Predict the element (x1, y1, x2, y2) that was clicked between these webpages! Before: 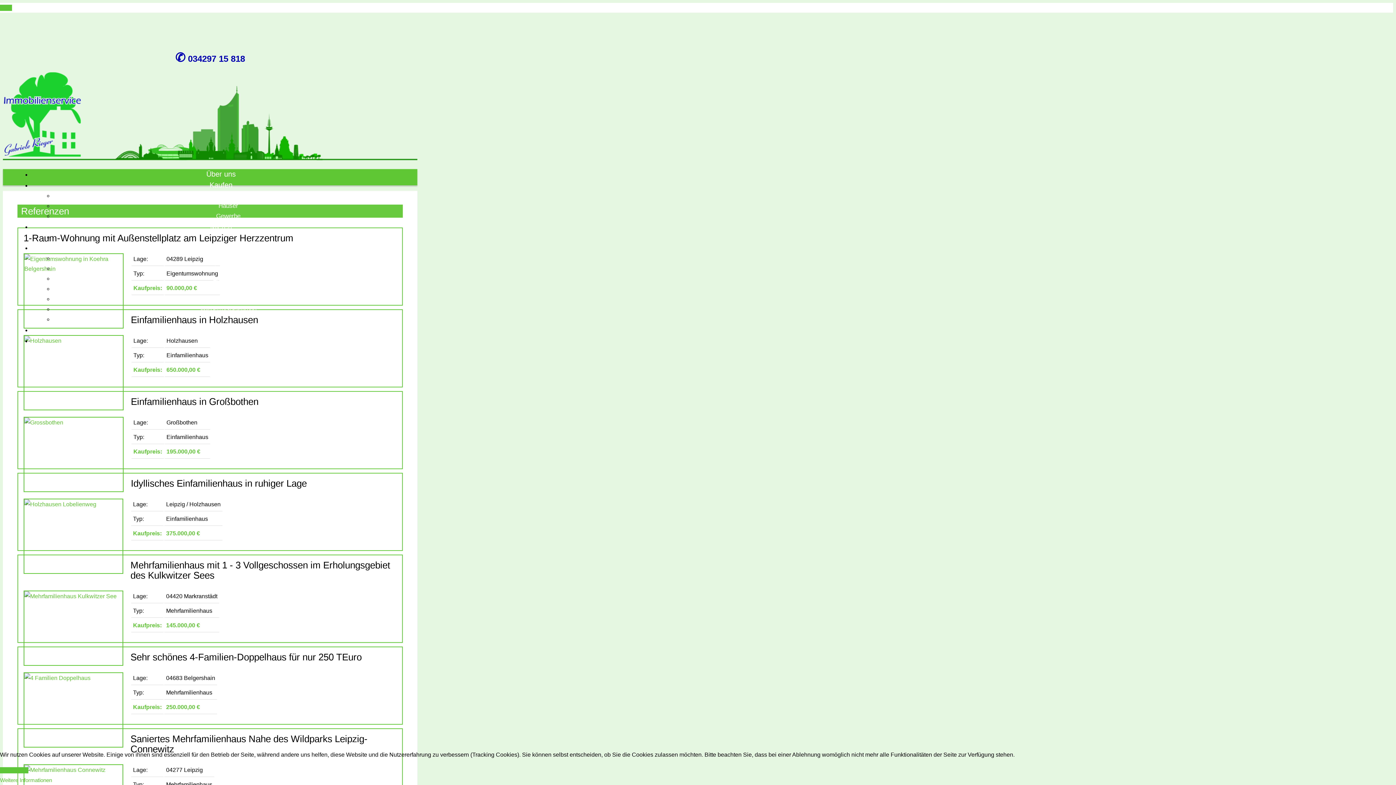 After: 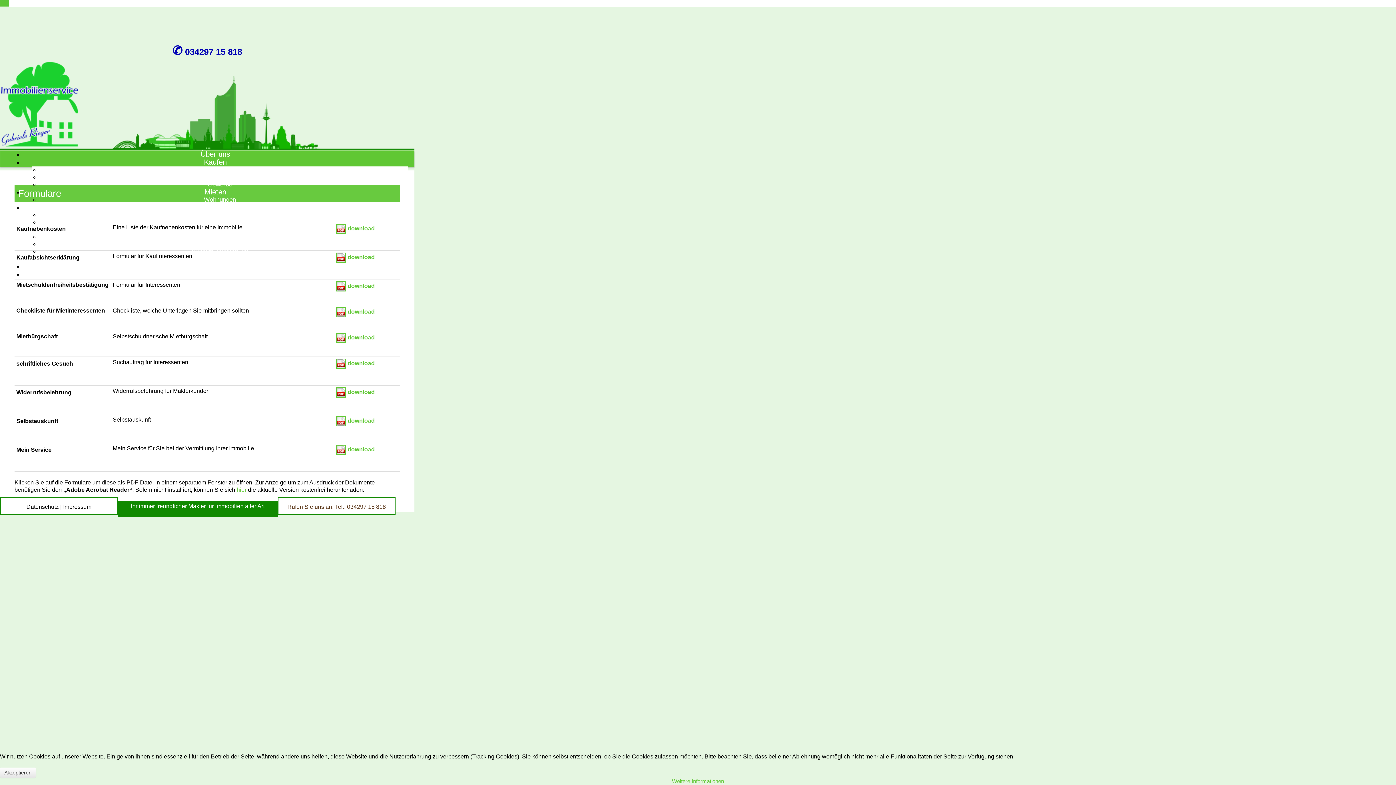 Action: label: Formulare bbox: (191, 322, 250, 336)